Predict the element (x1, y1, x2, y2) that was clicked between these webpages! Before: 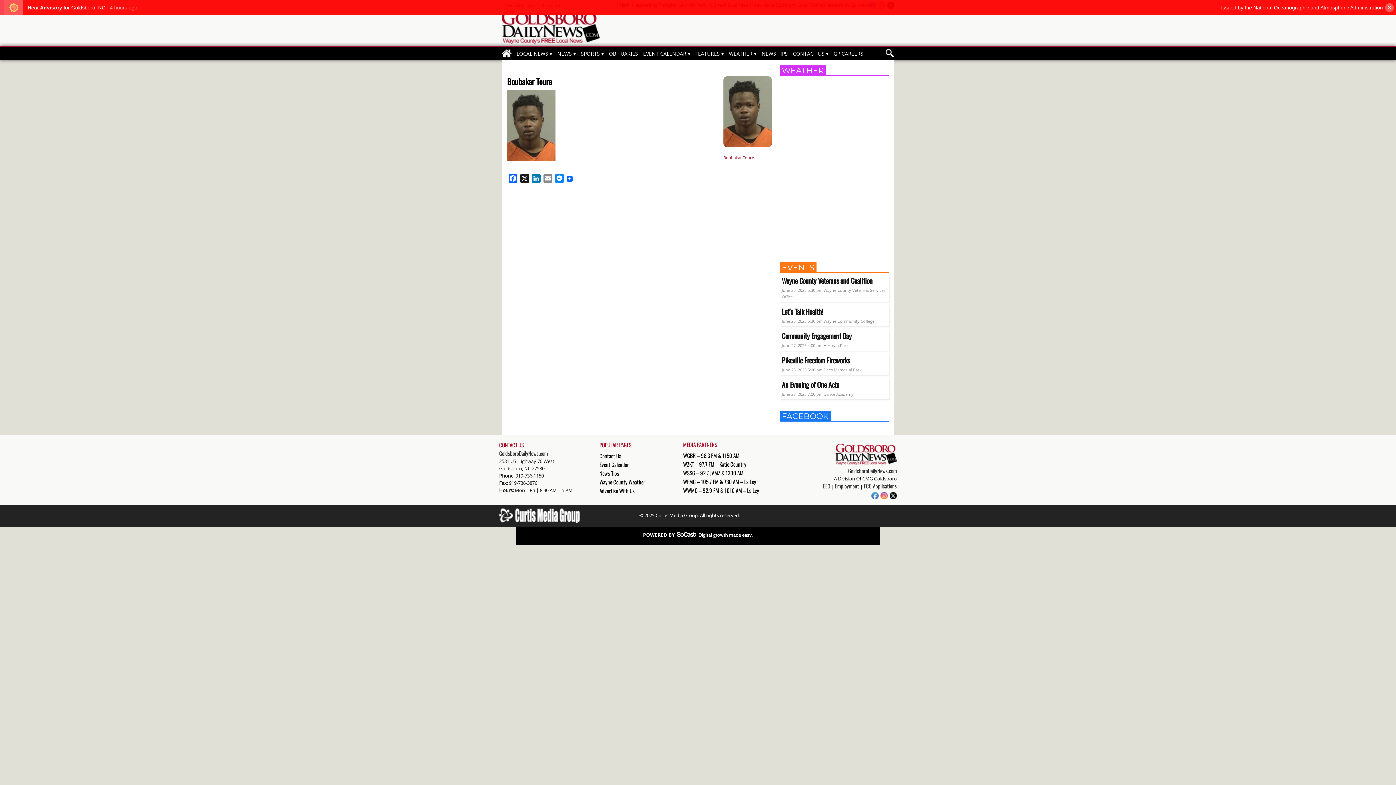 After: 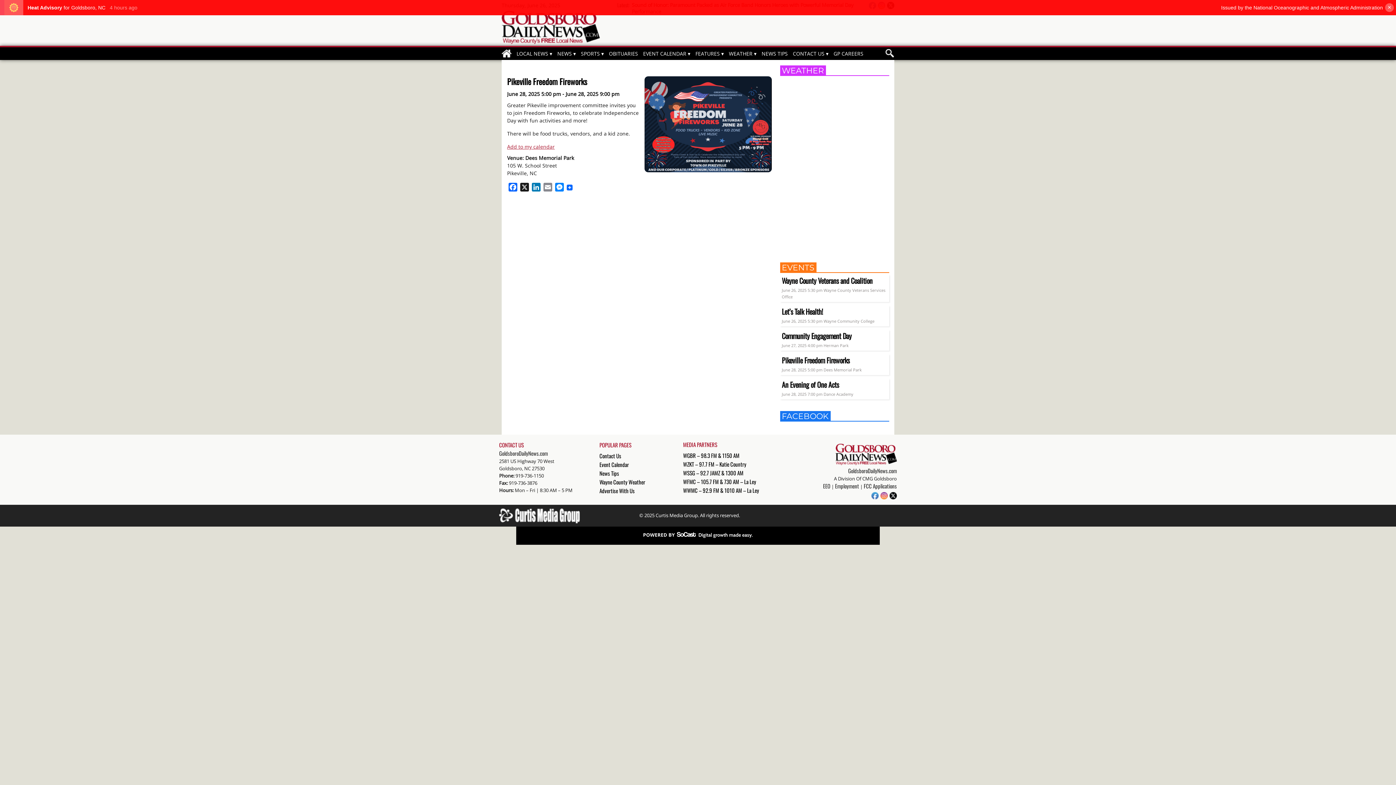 Action: bbox: (782, 354, 849, 365) label: Pikeville Freedom Fireworks